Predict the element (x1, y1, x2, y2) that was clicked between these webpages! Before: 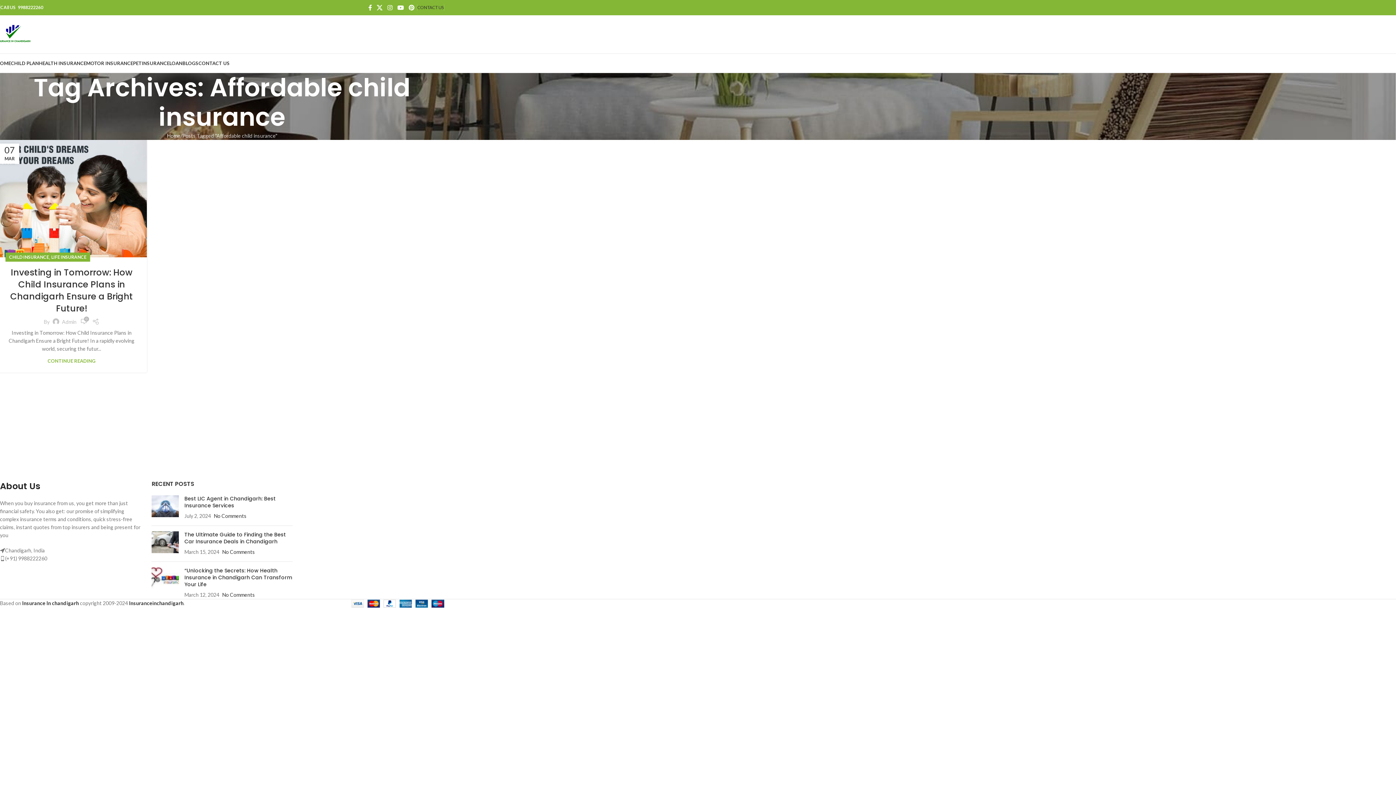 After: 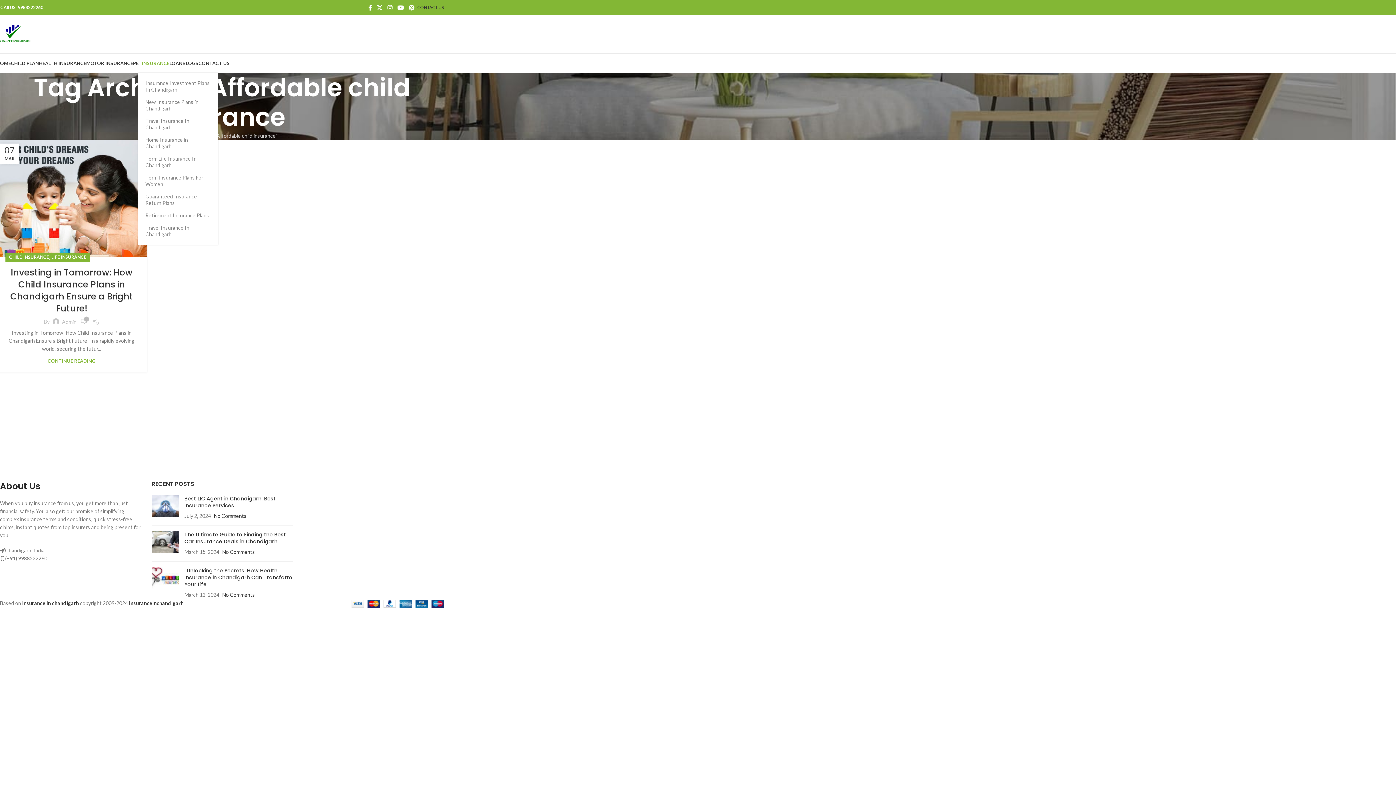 Action: label: INSURANCE bbox: (141, 56, 169, 70)